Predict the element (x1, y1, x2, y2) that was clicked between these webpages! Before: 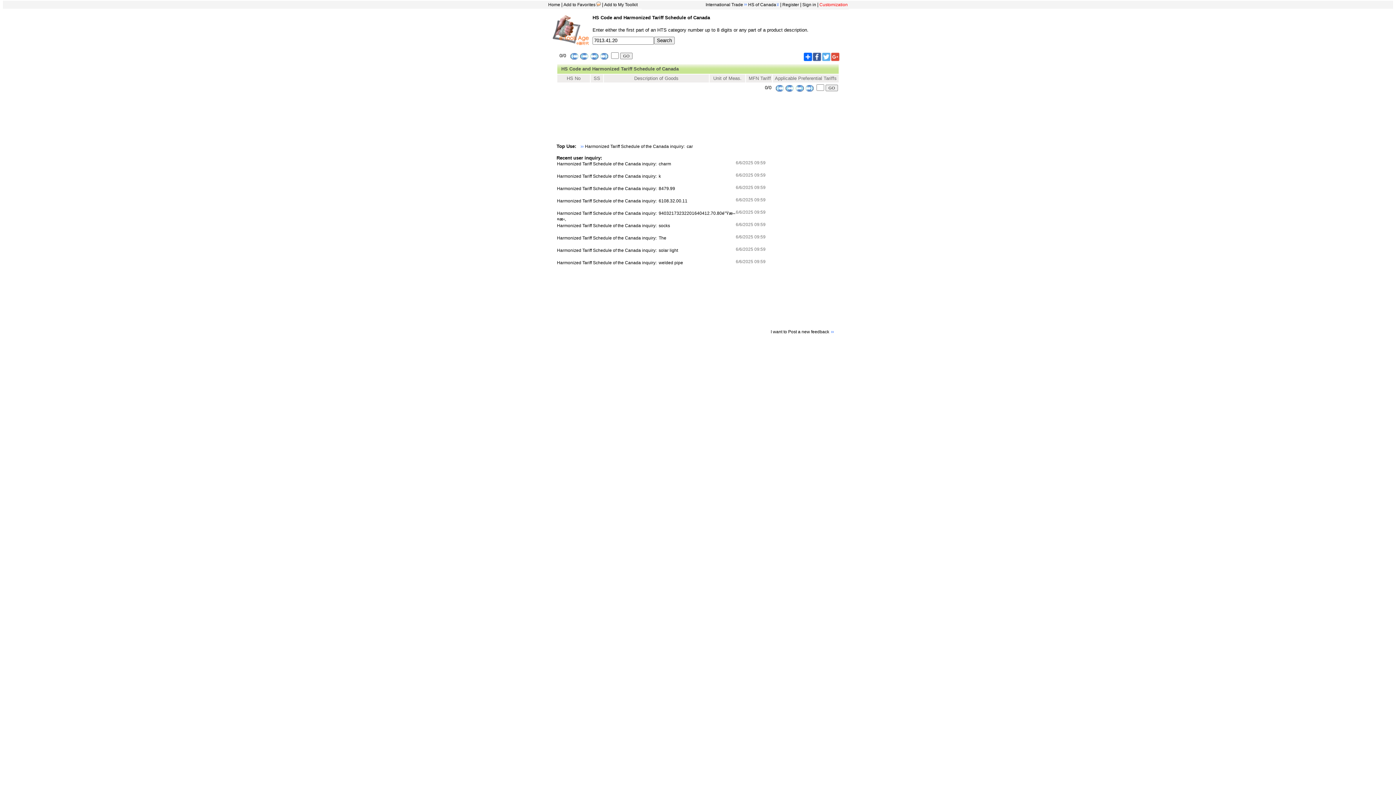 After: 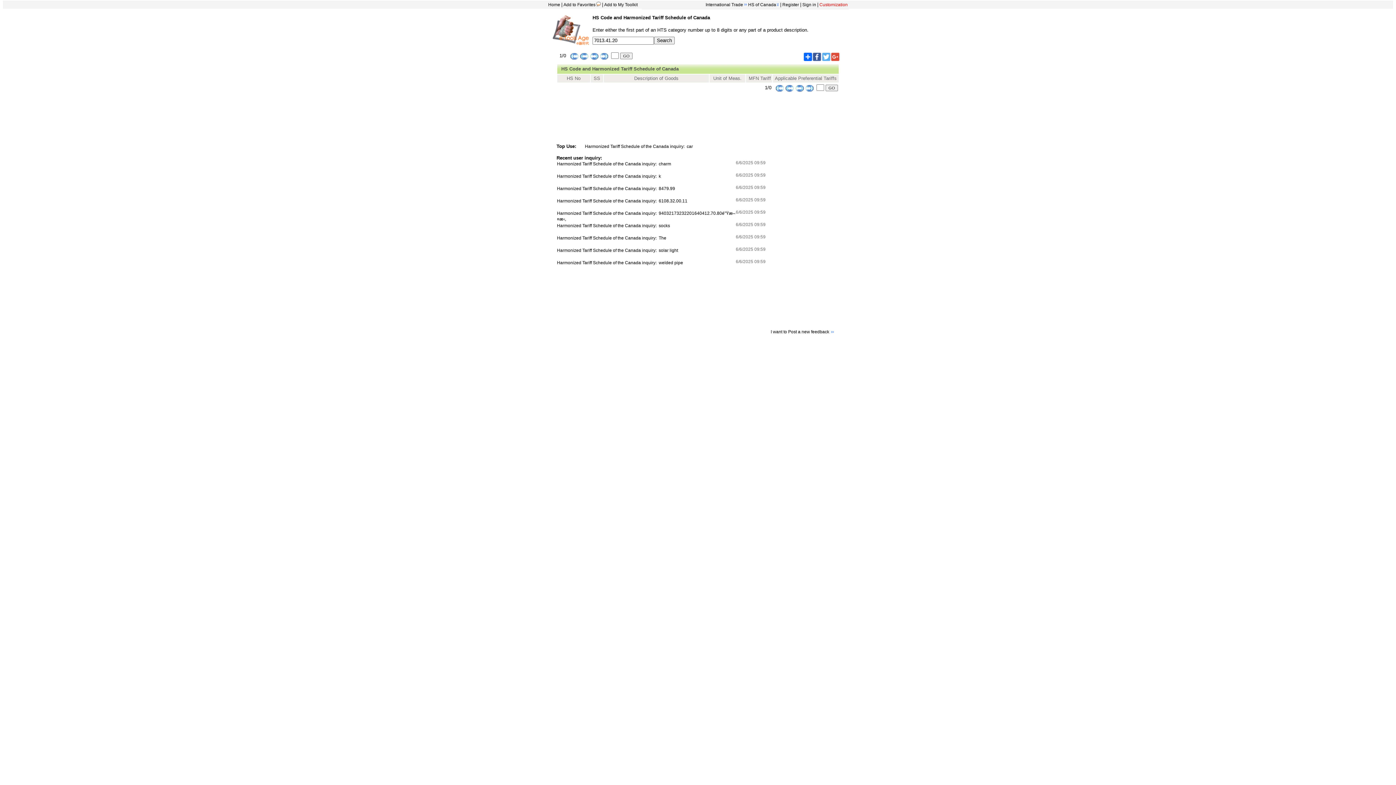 Action: bbox: (570, 53, 578, 58)